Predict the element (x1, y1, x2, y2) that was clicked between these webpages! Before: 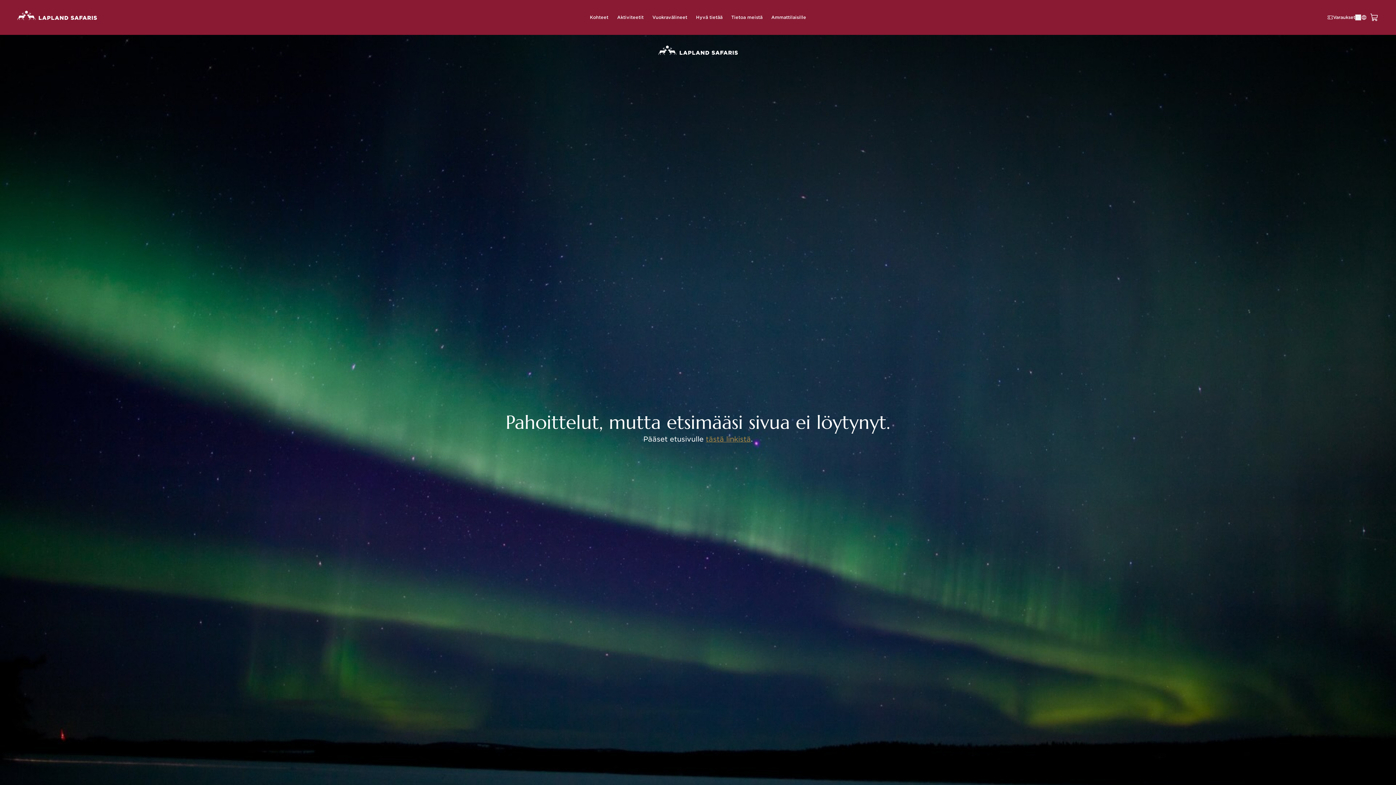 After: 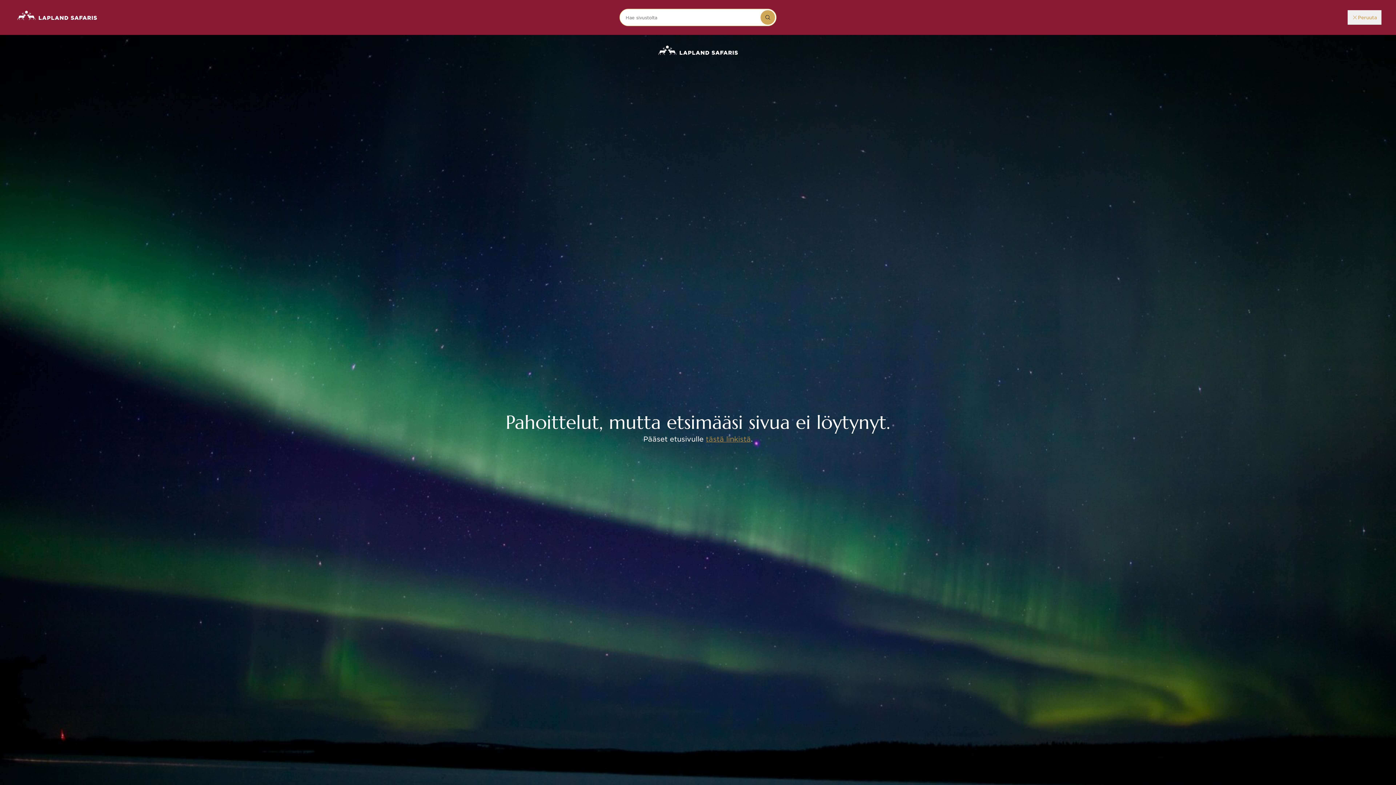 Action: bbox: (1355, 14, 1361, 20)